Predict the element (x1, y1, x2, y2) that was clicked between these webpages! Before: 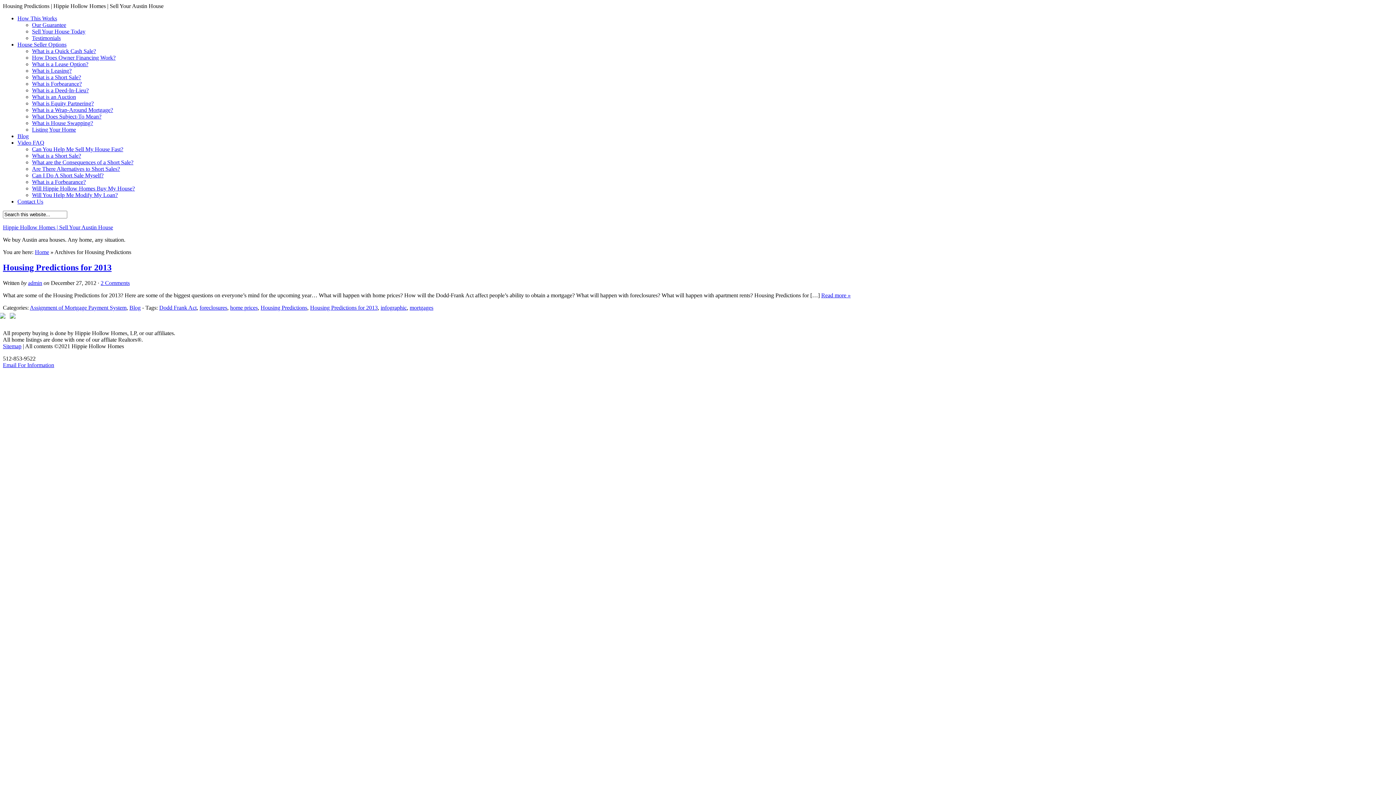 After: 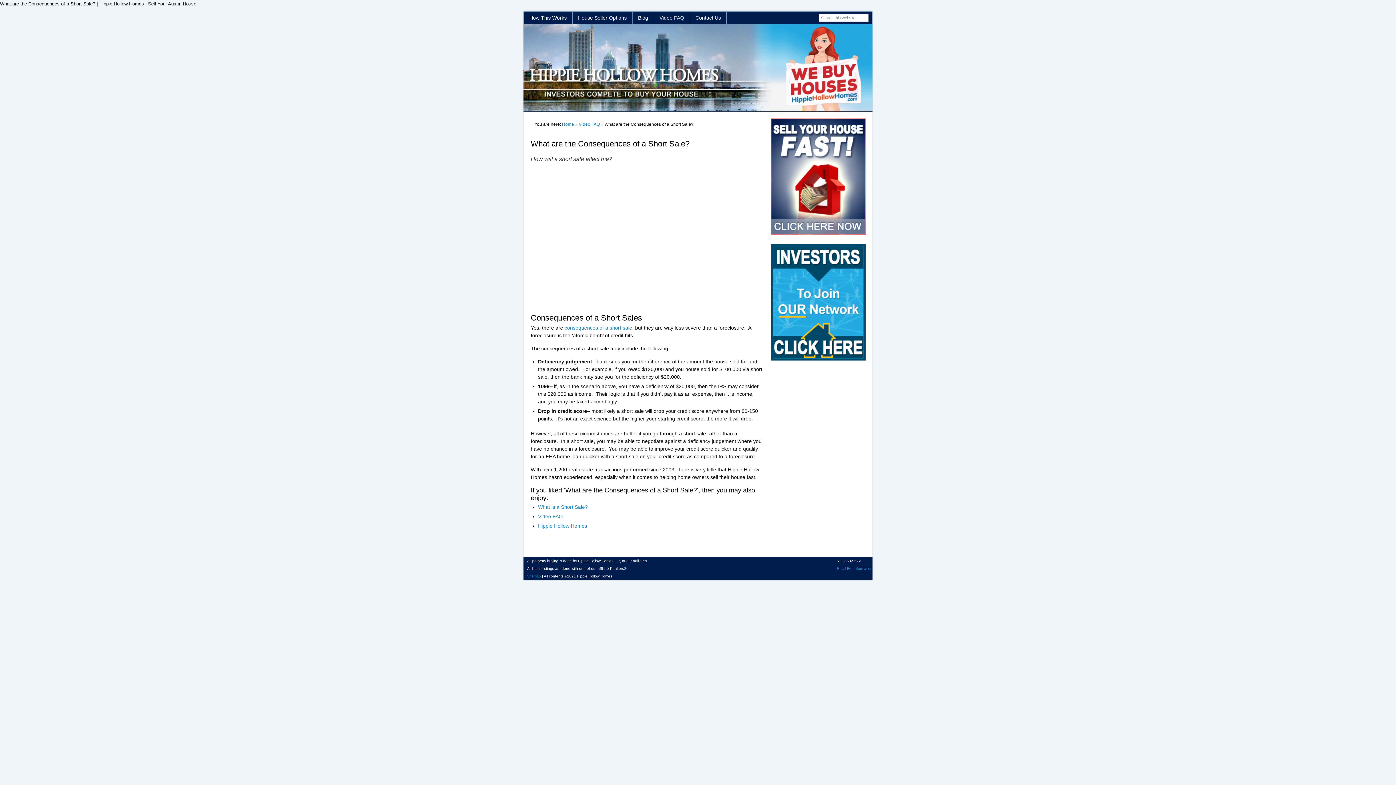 Action: bbox: (32, 159, 133, 165) label: What are the Consequences of a Short Sale?